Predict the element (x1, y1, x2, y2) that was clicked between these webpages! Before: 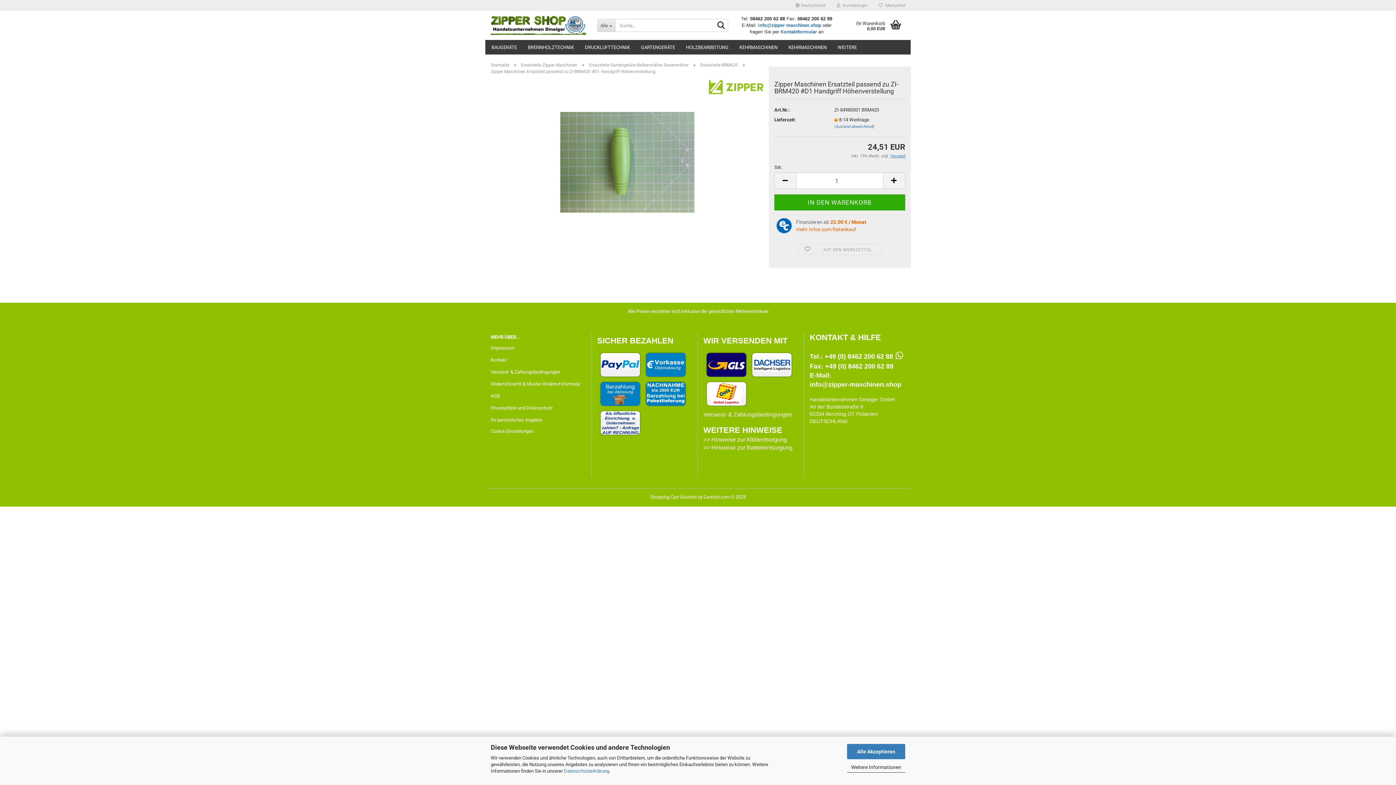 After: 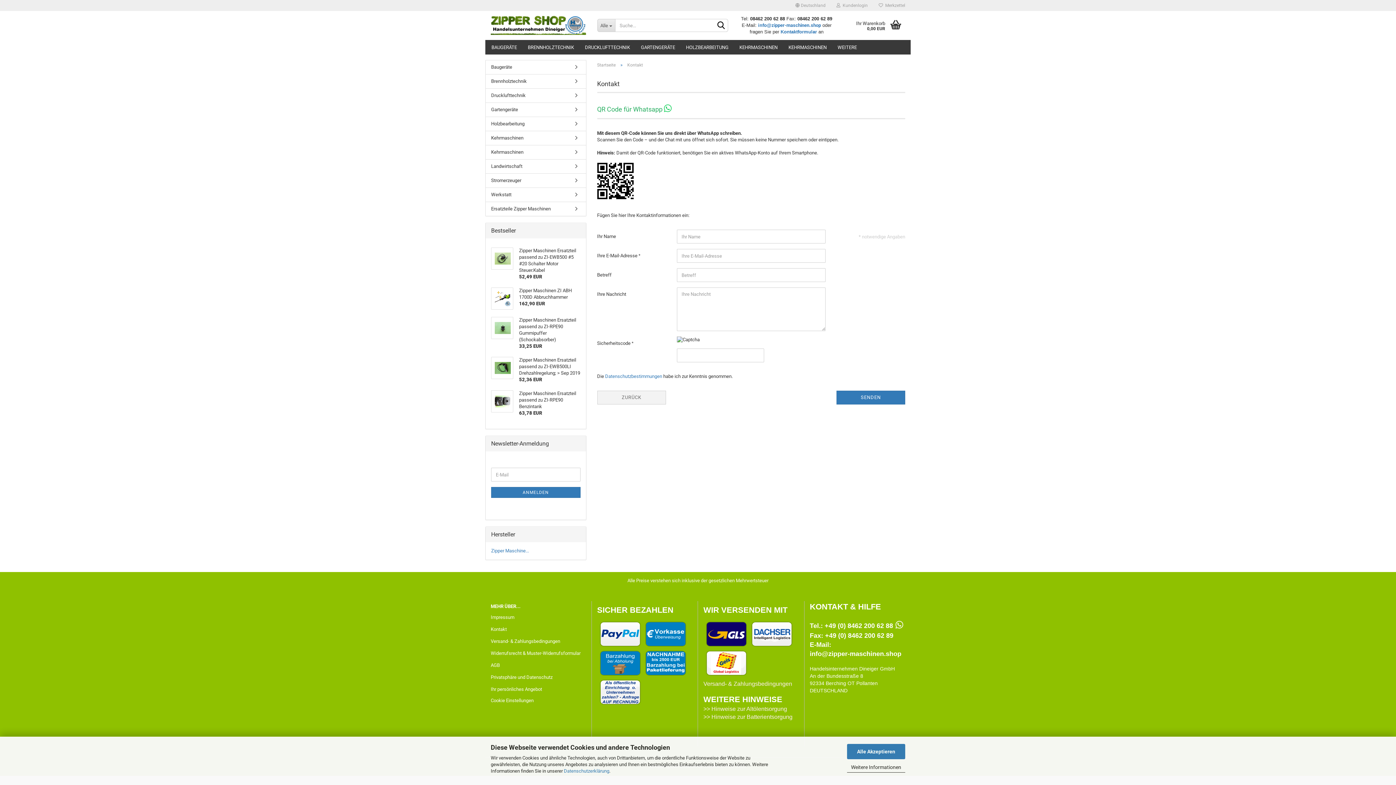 Action: label: Kontakt bbox: (490, 354, 586, 365)